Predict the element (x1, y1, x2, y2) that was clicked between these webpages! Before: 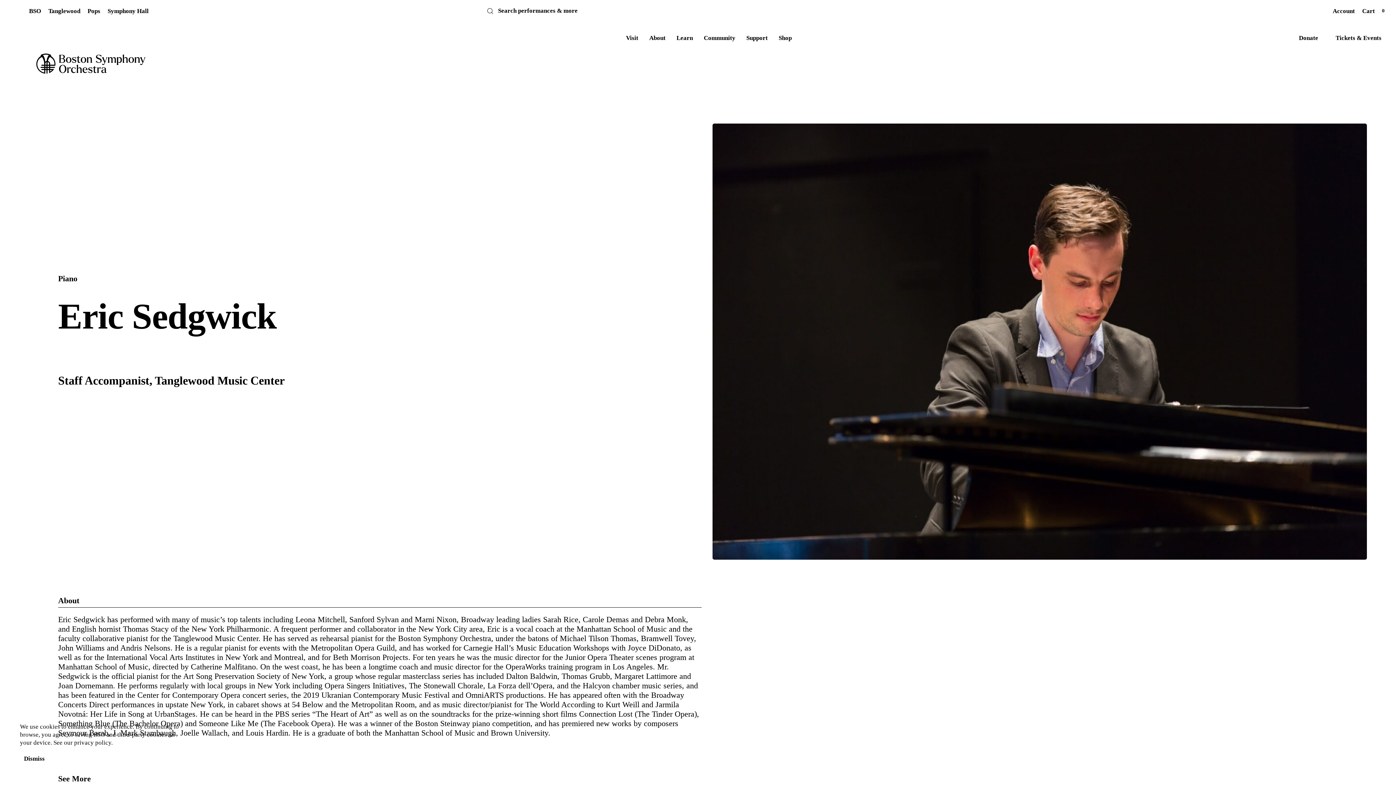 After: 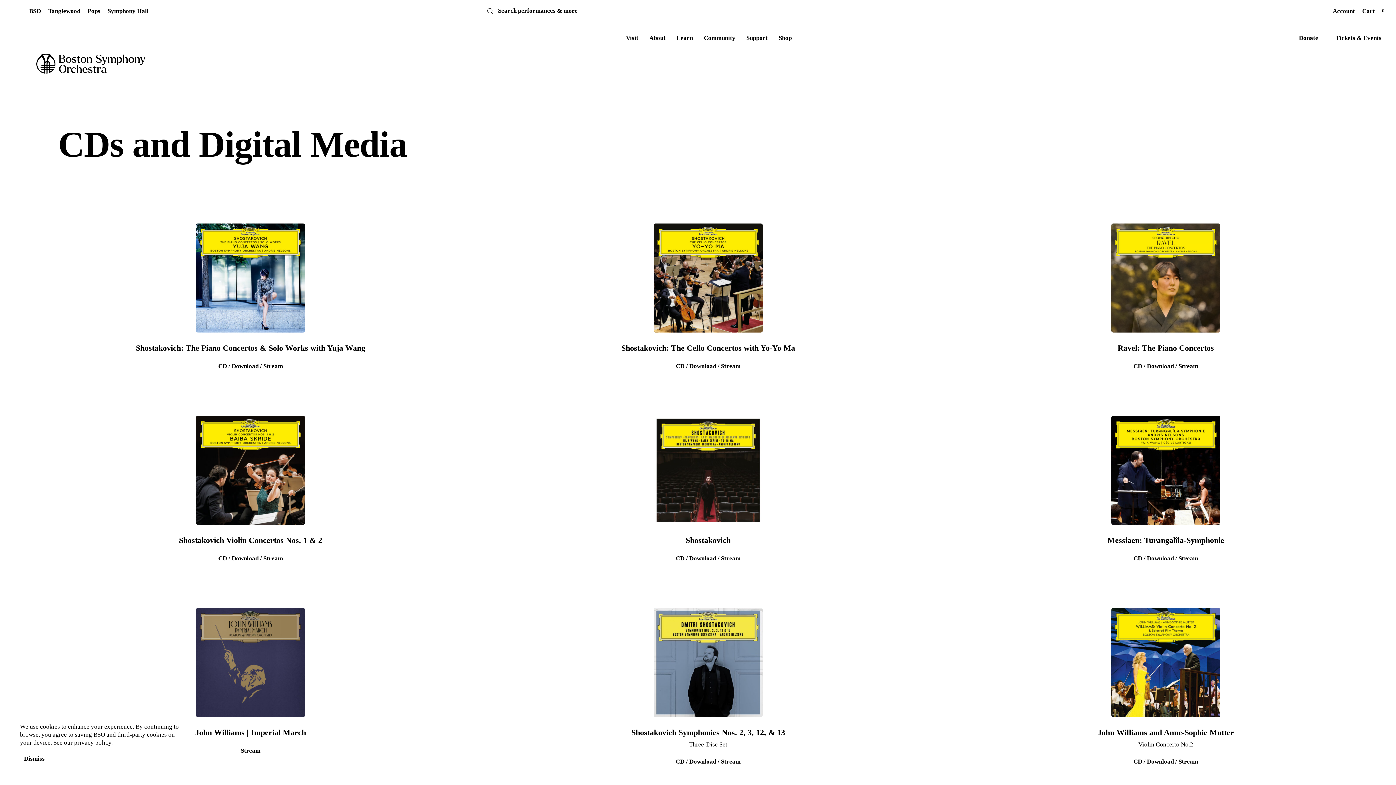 Action: bbox: (778, 34, 792, 41) label: Shop